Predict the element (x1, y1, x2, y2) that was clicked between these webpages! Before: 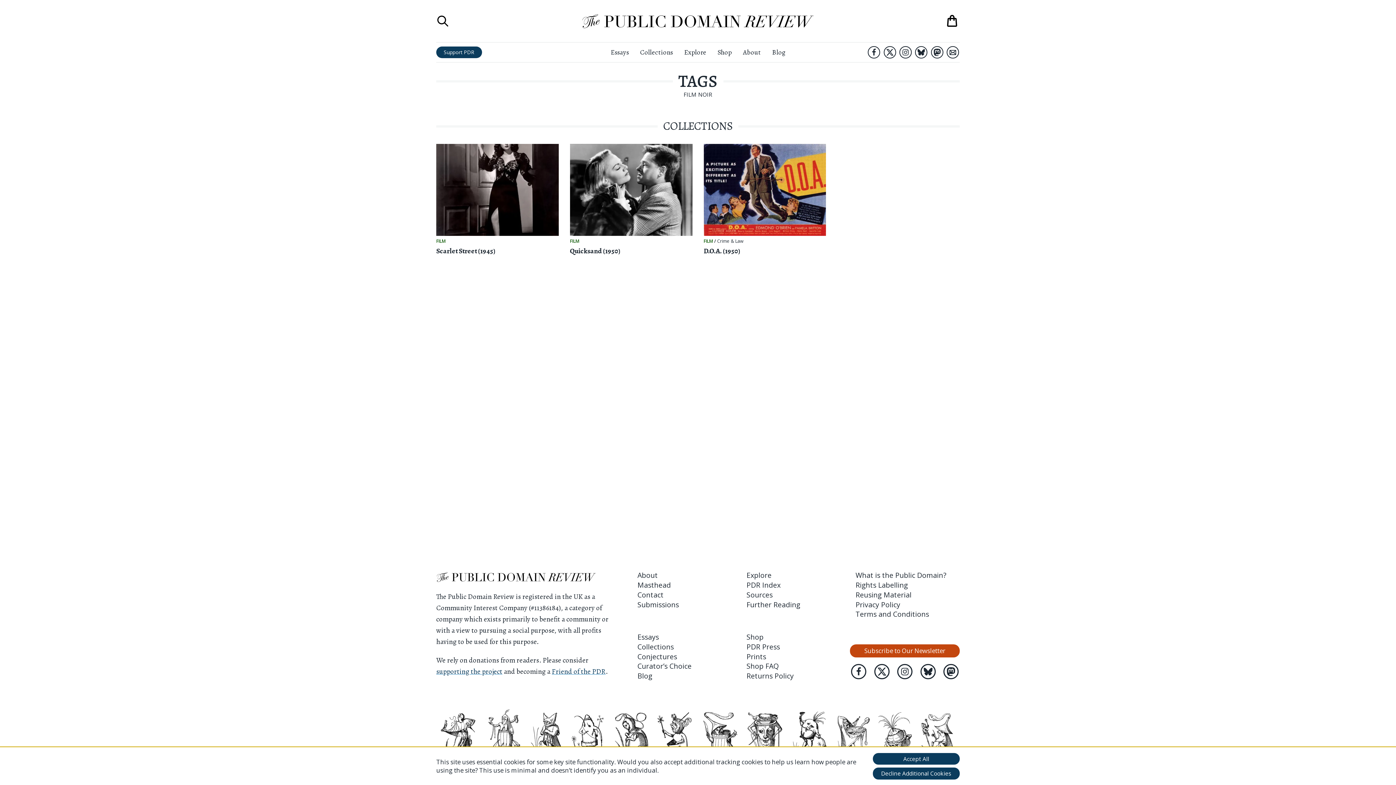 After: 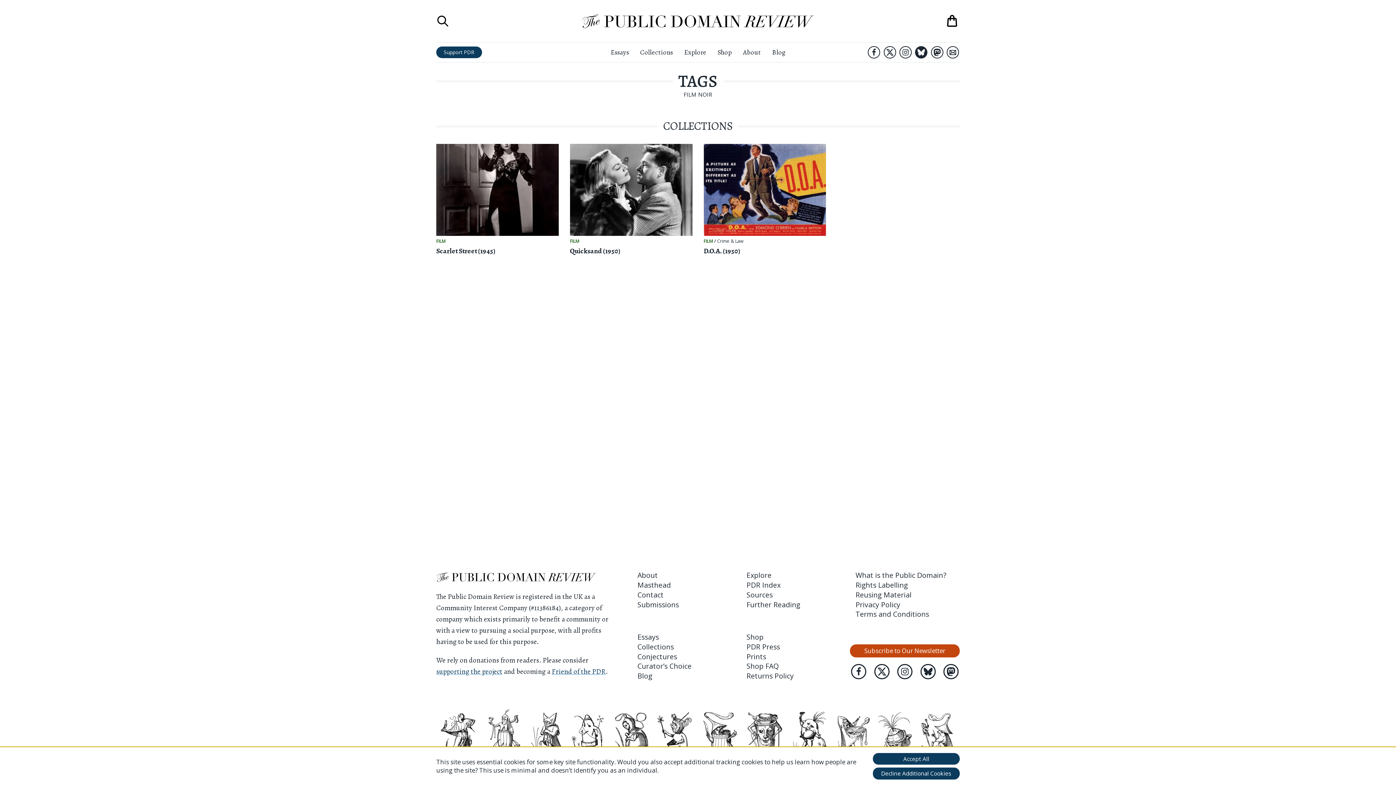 Action: label: Bluesky bbox: (915, 46, 927, 58)